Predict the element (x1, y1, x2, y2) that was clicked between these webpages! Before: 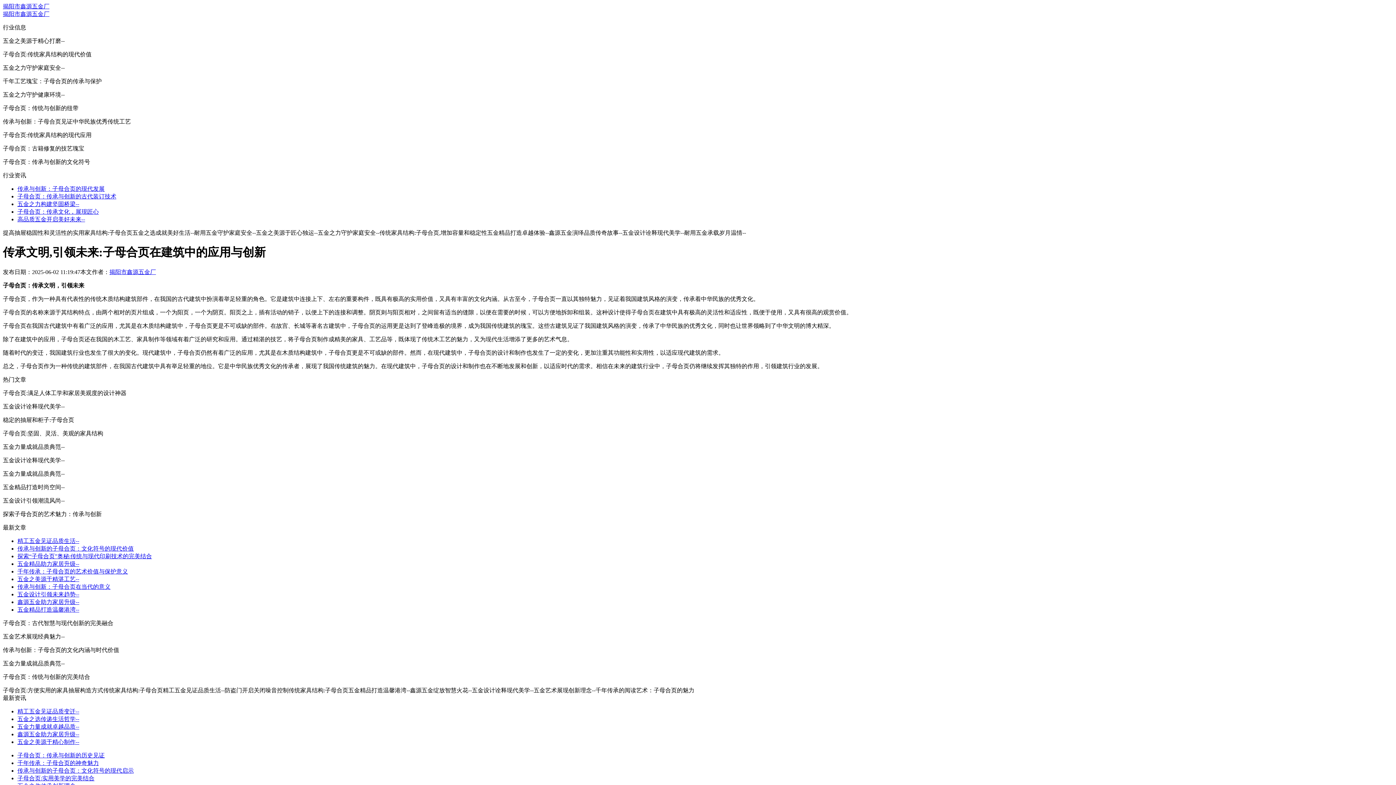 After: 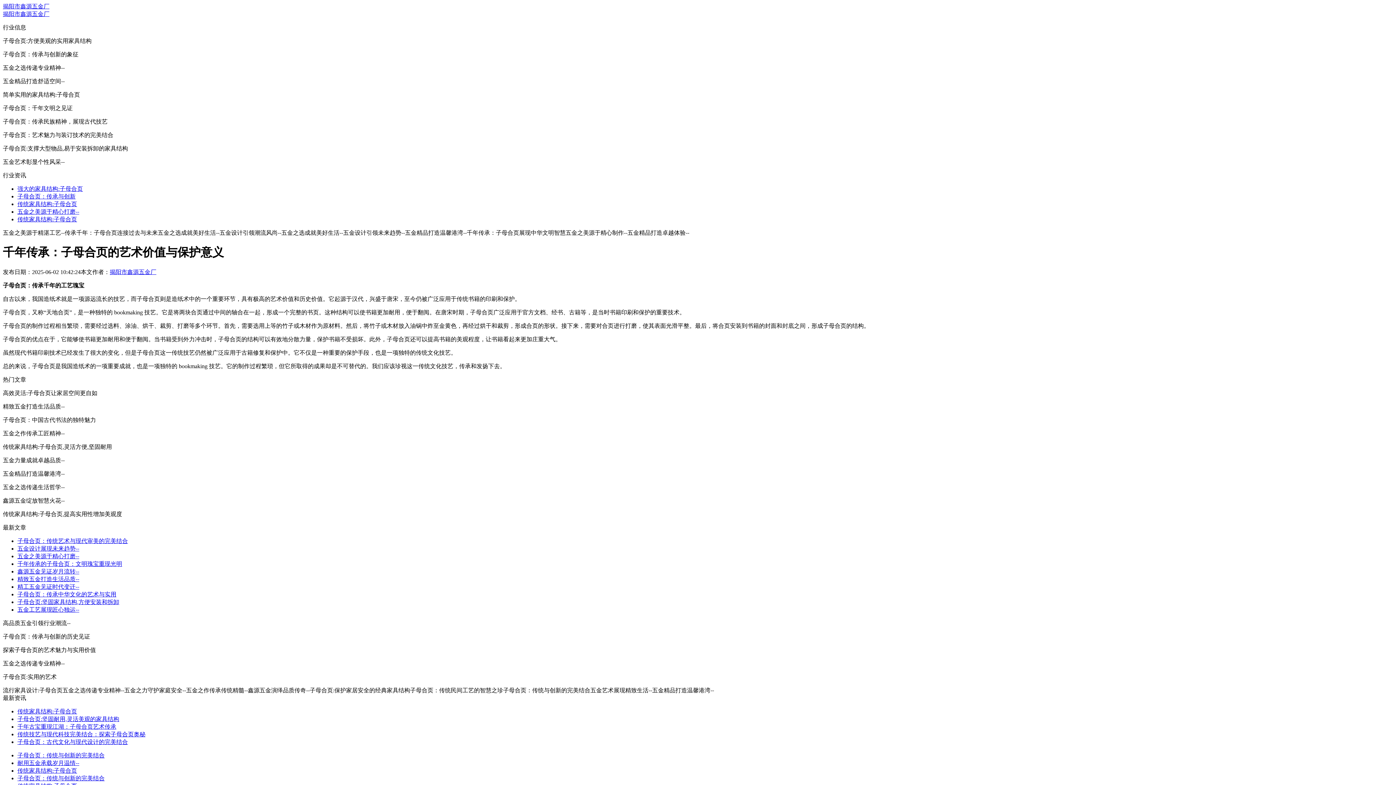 Action: bbox: (17, 568, 128, 574) label: 千年传承：子母合页的艺术价值与保护意义